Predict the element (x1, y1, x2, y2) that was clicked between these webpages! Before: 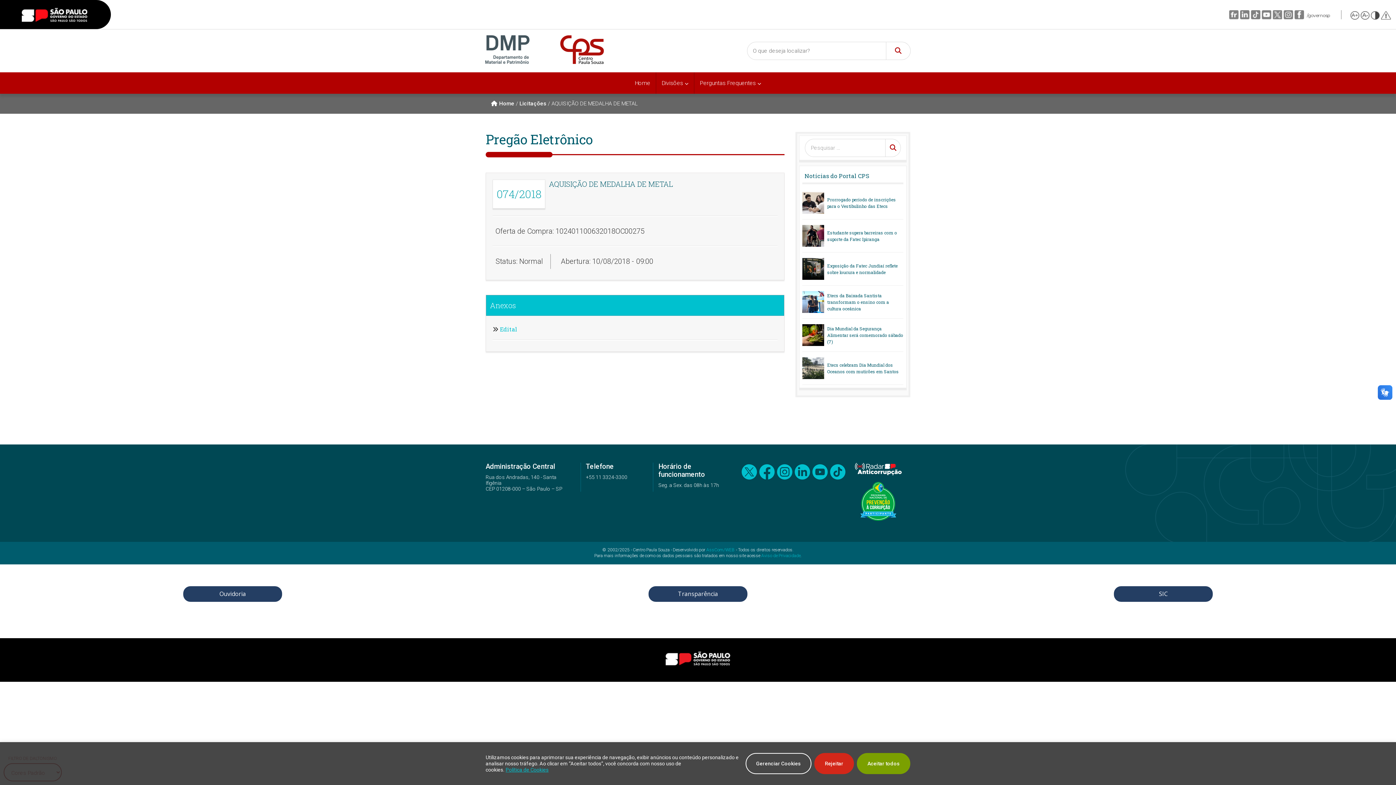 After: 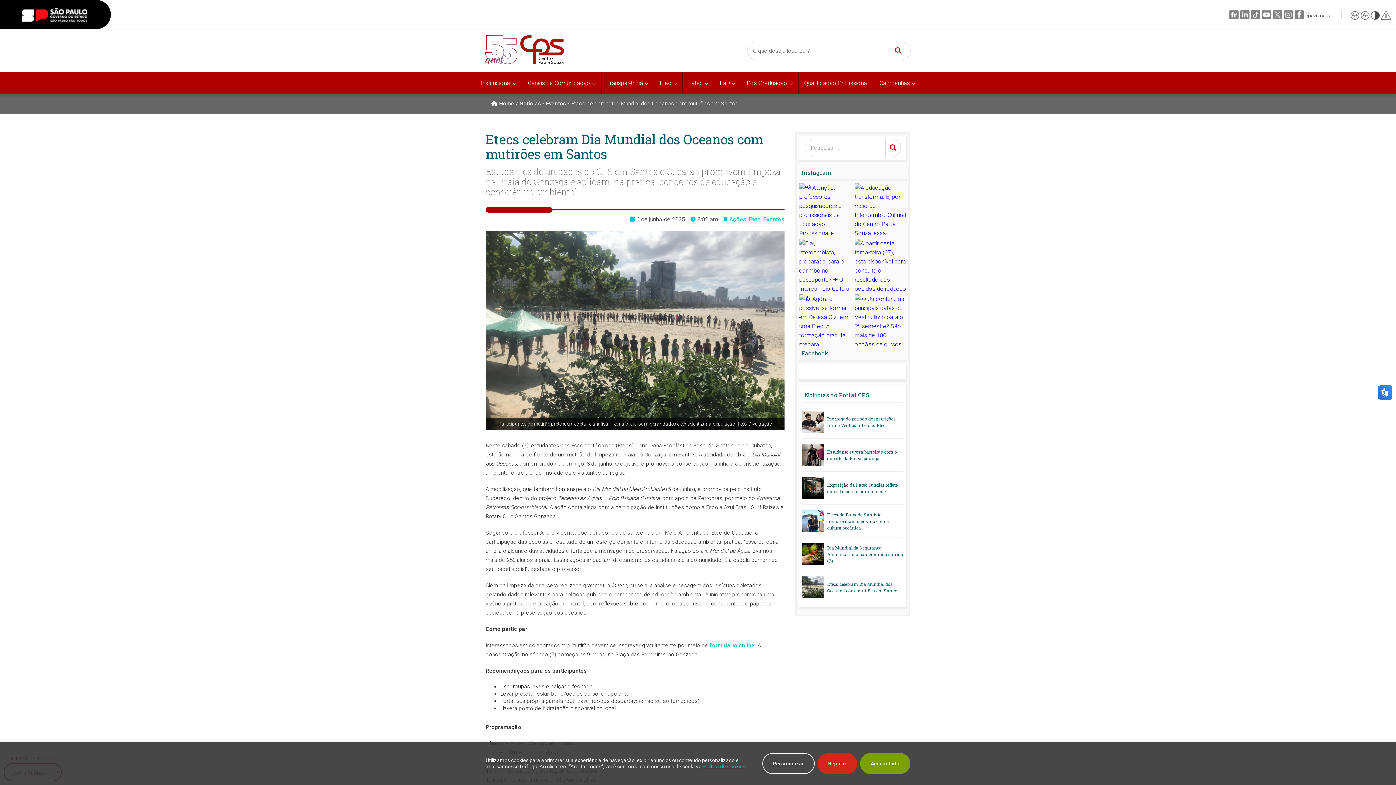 Action: bbox: (827, 361, 903, 374) label: Etecs celebram Dia Mundial dos Oceanos com mutirões em Santos